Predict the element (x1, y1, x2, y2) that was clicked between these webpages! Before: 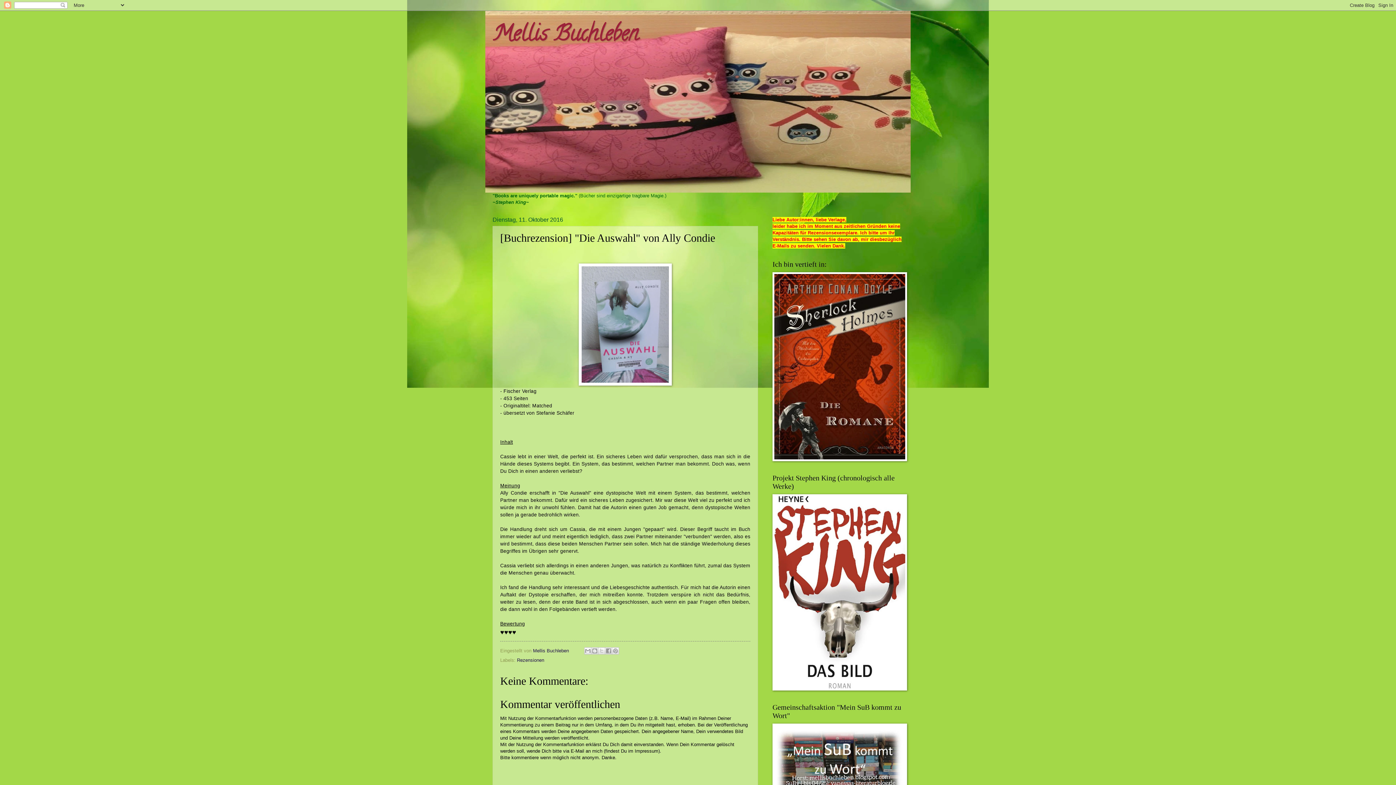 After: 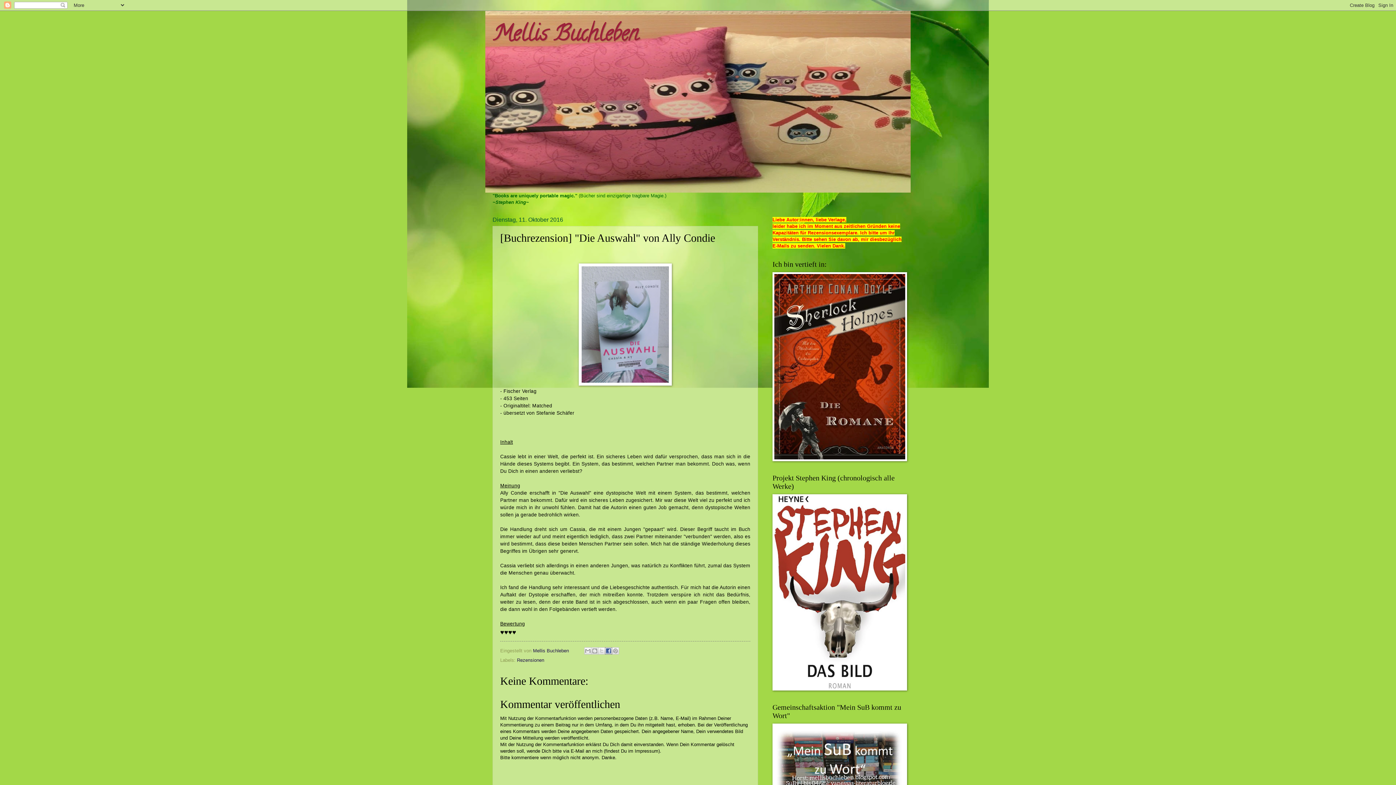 Action: bbox: (604, 647, 612, 655) label: In Facebook freigeben